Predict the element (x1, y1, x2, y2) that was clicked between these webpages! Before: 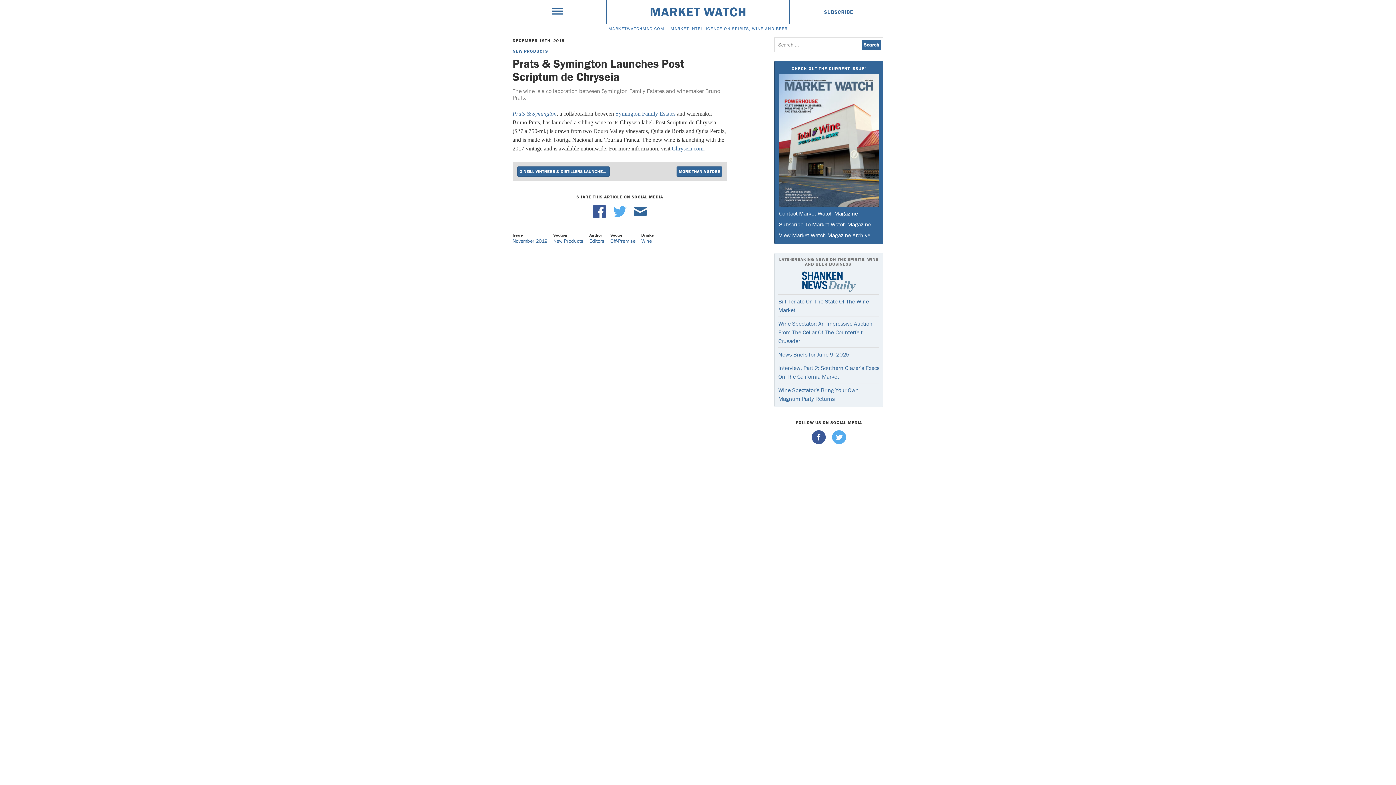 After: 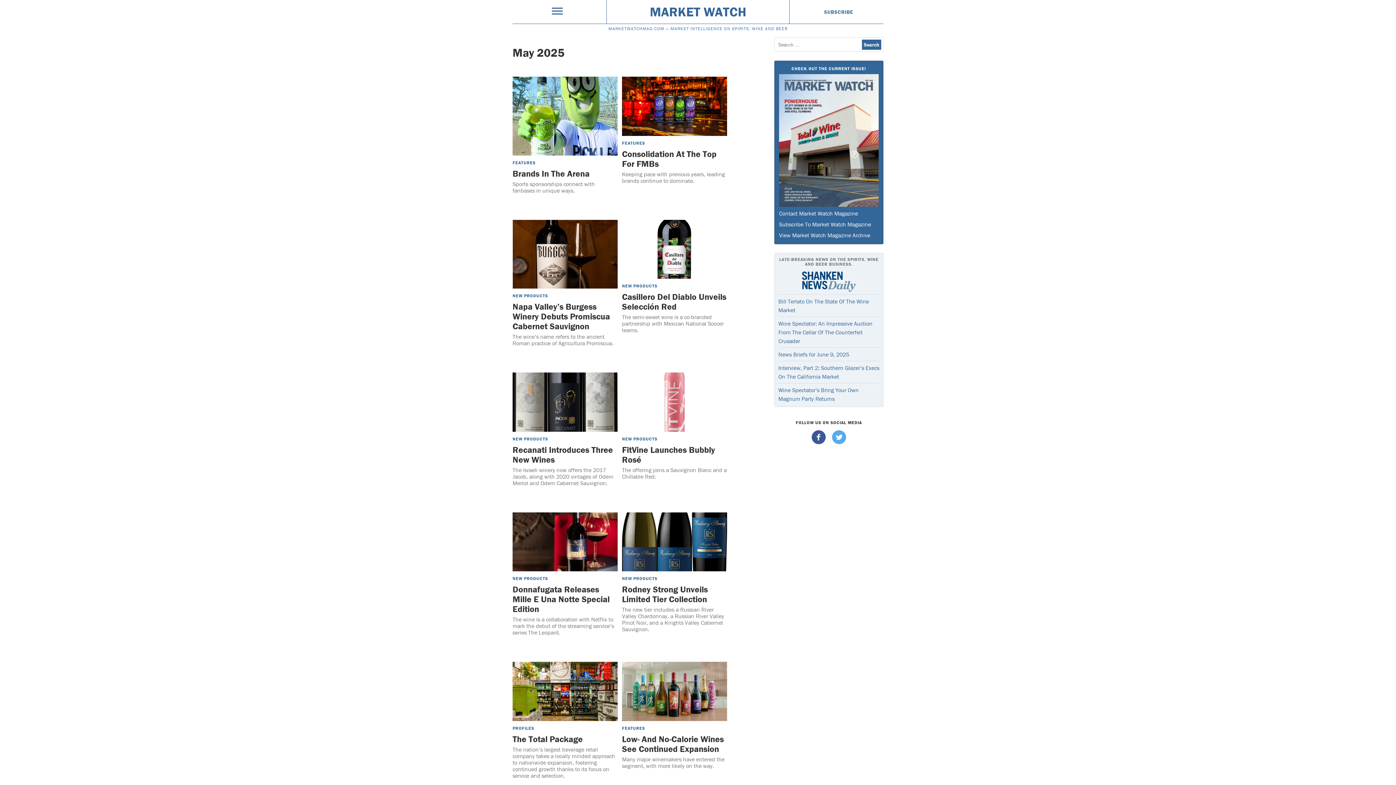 Action: bbox: (779, 74, 878, 206)